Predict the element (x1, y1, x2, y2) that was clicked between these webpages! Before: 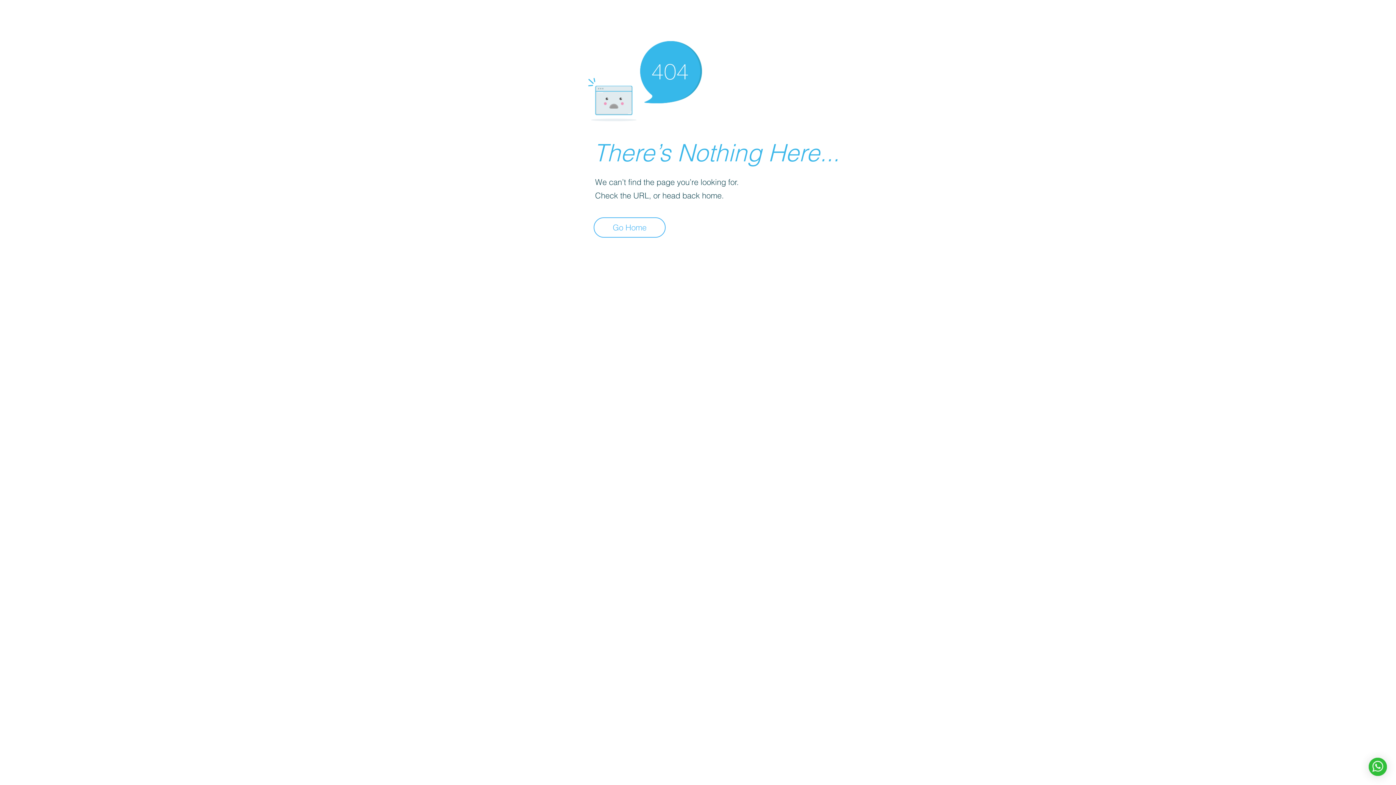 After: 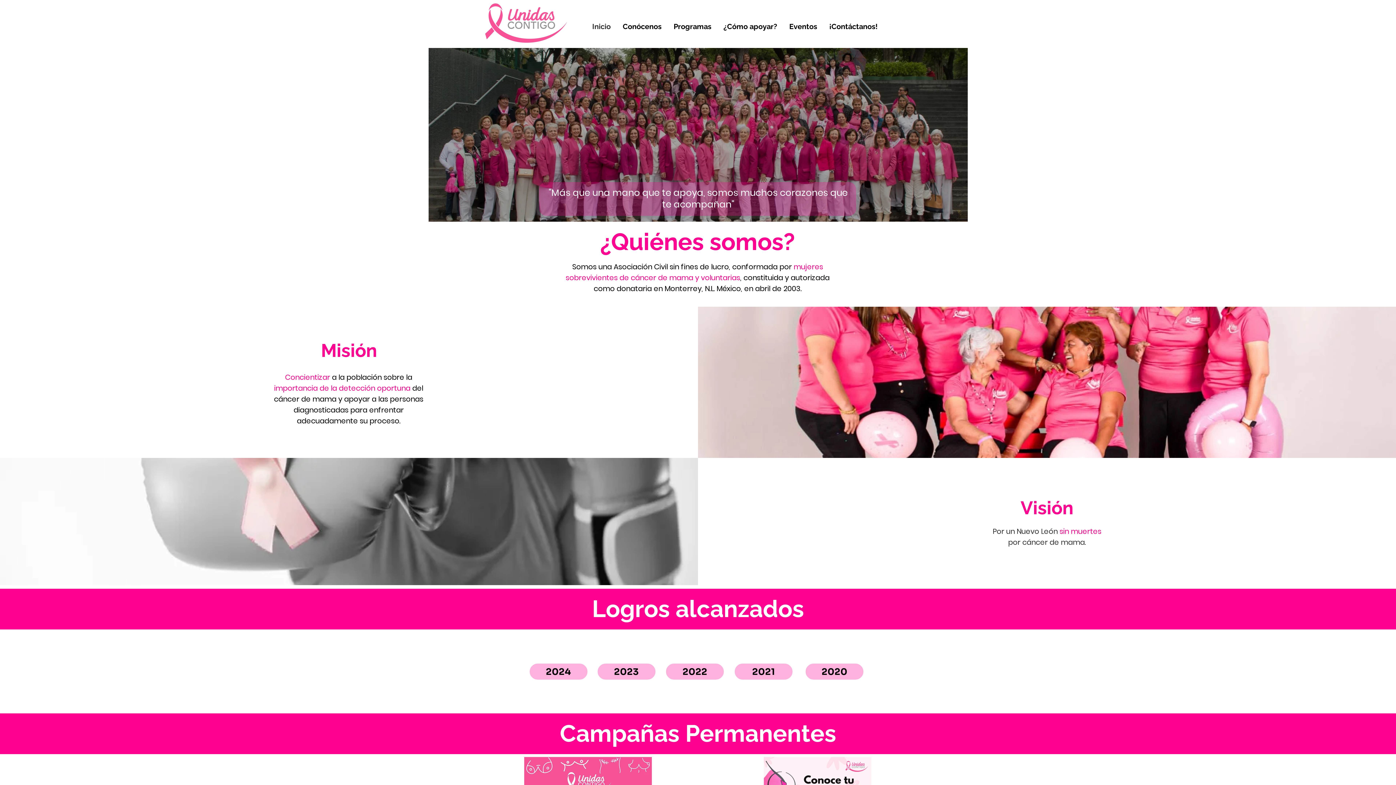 Action: label: Go Home bbox: (593, 217, 665, 237)